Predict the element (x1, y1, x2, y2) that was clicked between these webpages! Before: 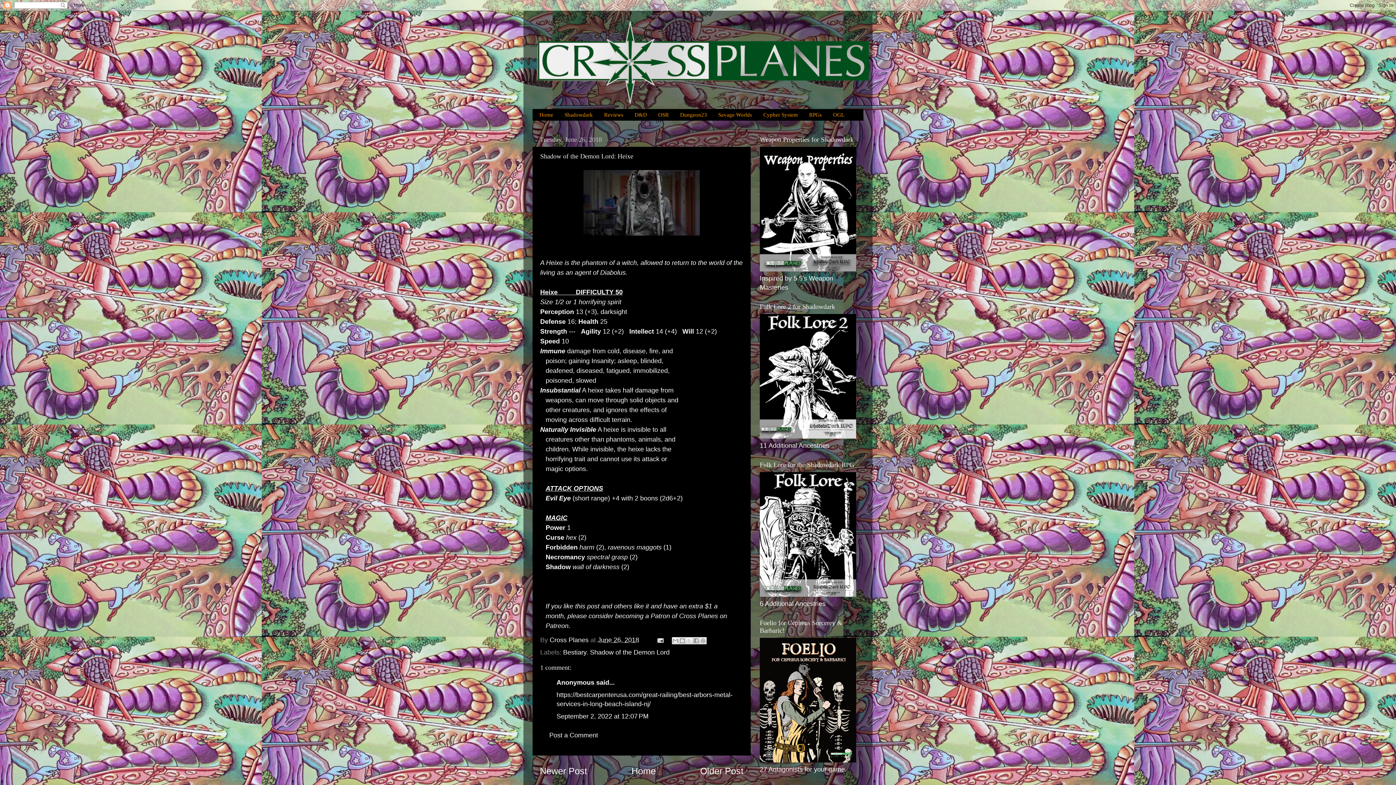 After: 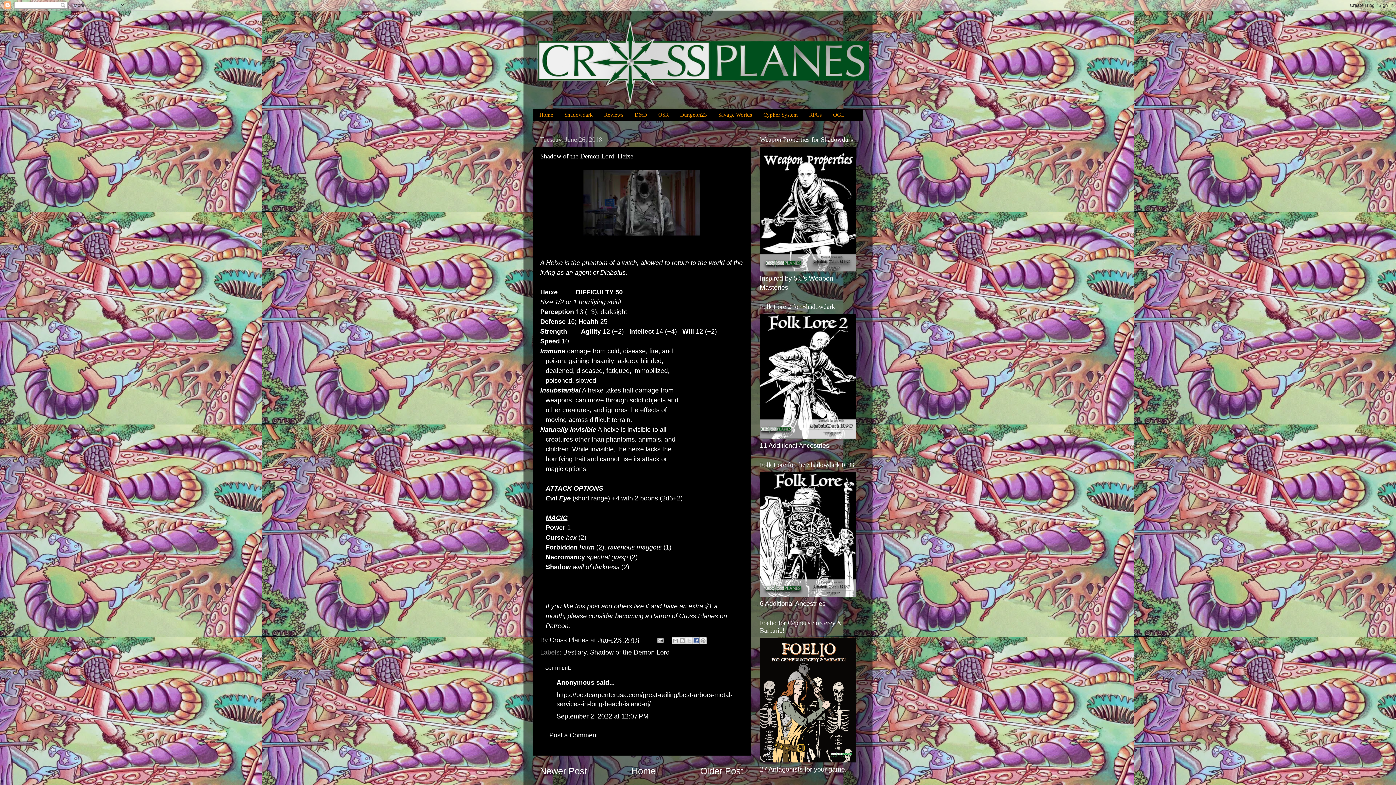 Action: label: Share to Facebook bbox: (692, 637, 700, 644)